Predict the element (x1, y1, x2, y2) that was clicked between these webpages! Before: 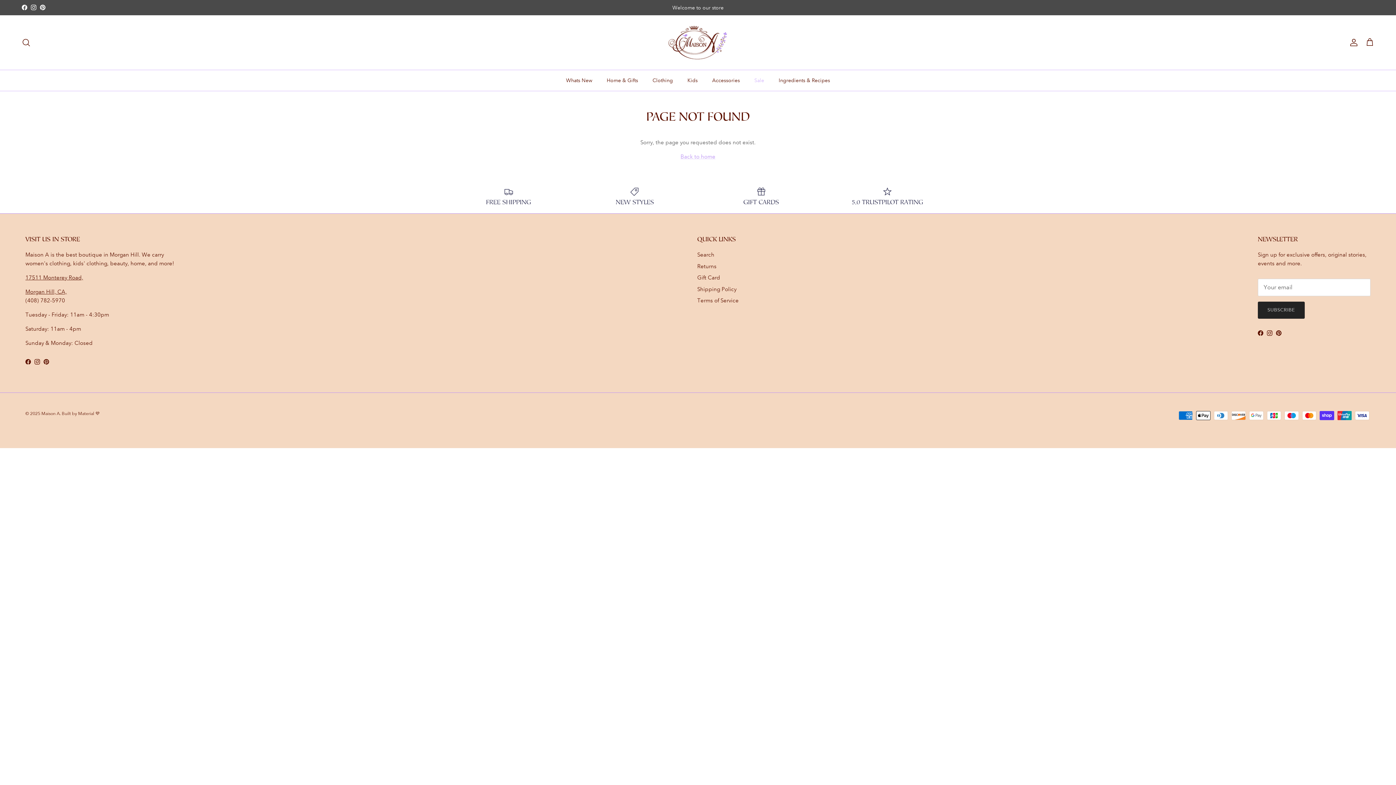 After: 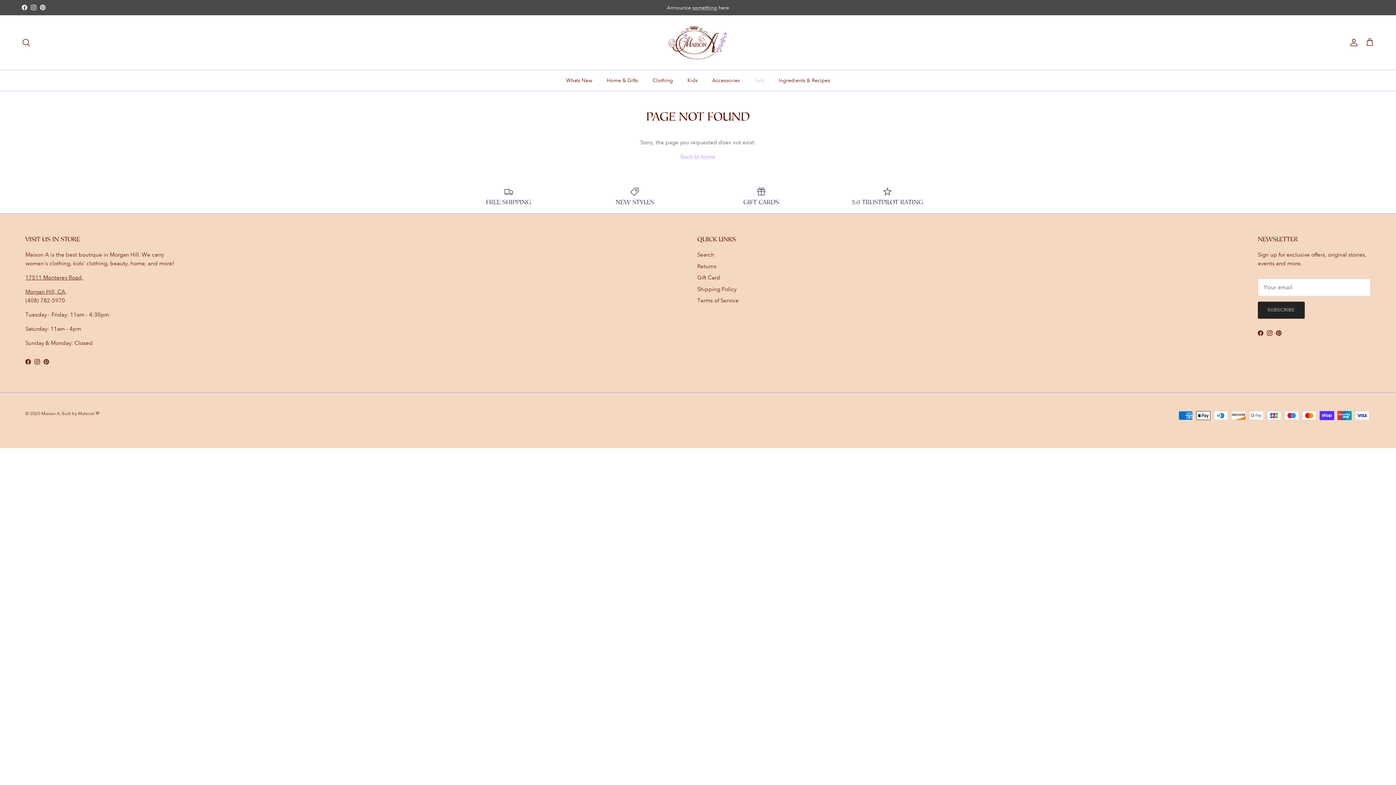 Action: label: Facebook bbox: (21, 4, 27, 10)